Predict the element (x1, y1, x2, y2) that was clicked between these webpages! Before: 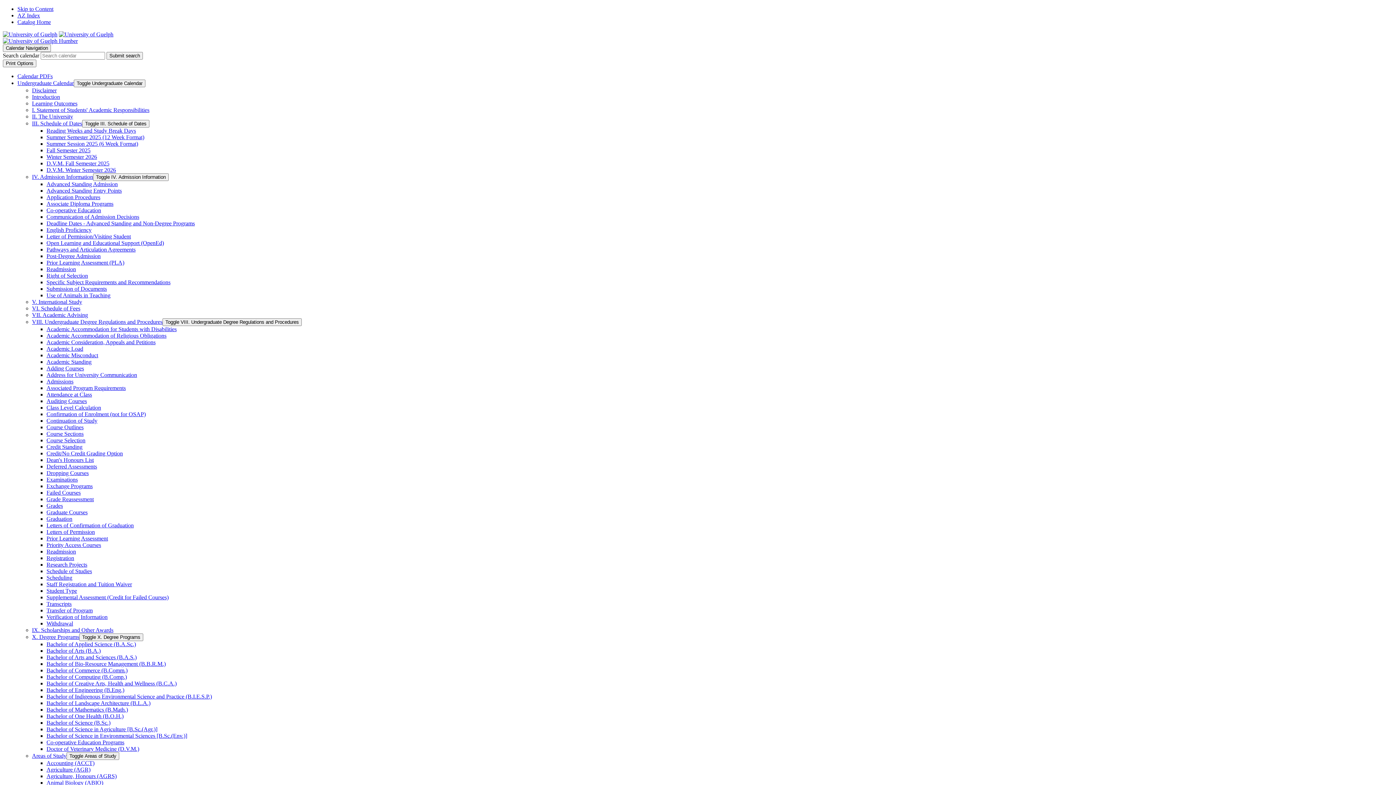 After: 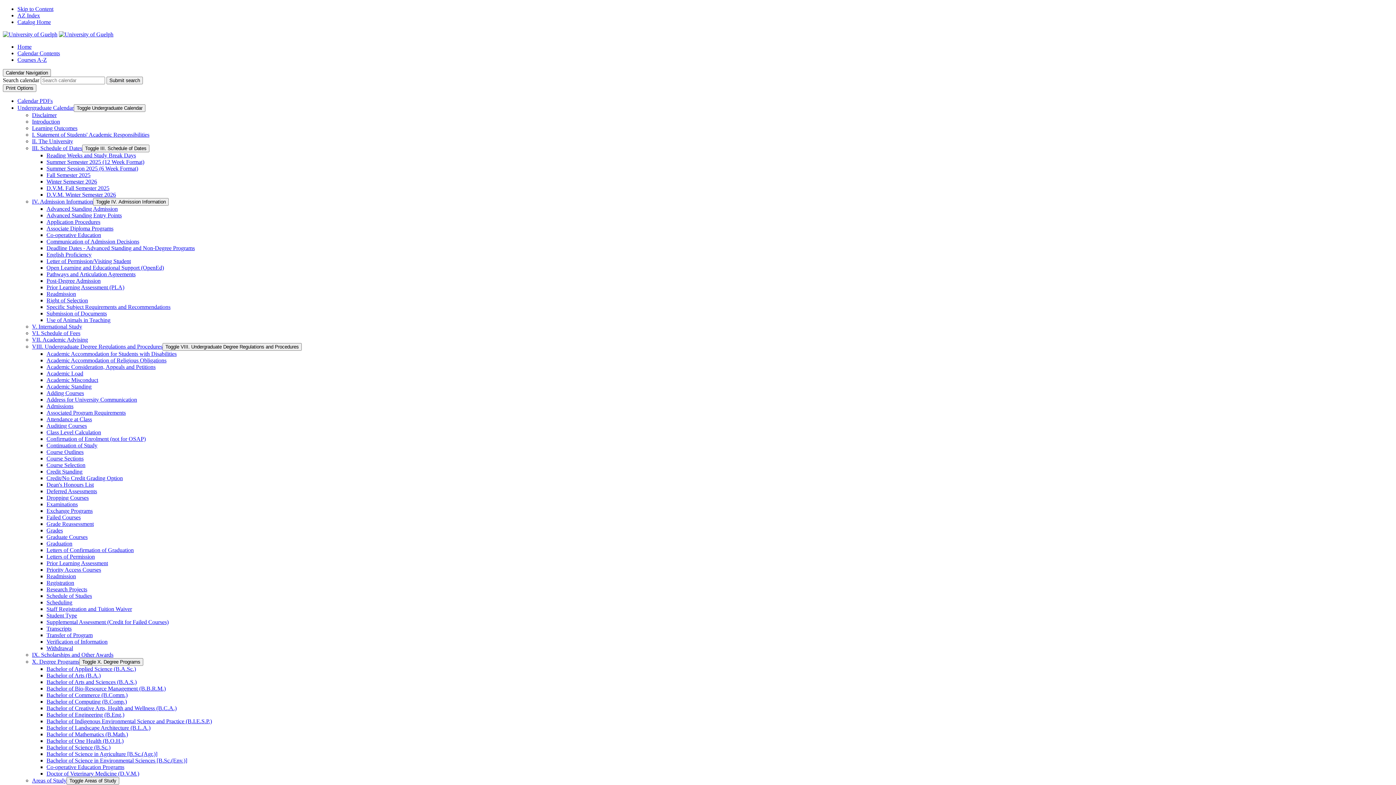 Action: label: Agriculture, Honours (AGRS) bbox: (46, 773, 116, 779)